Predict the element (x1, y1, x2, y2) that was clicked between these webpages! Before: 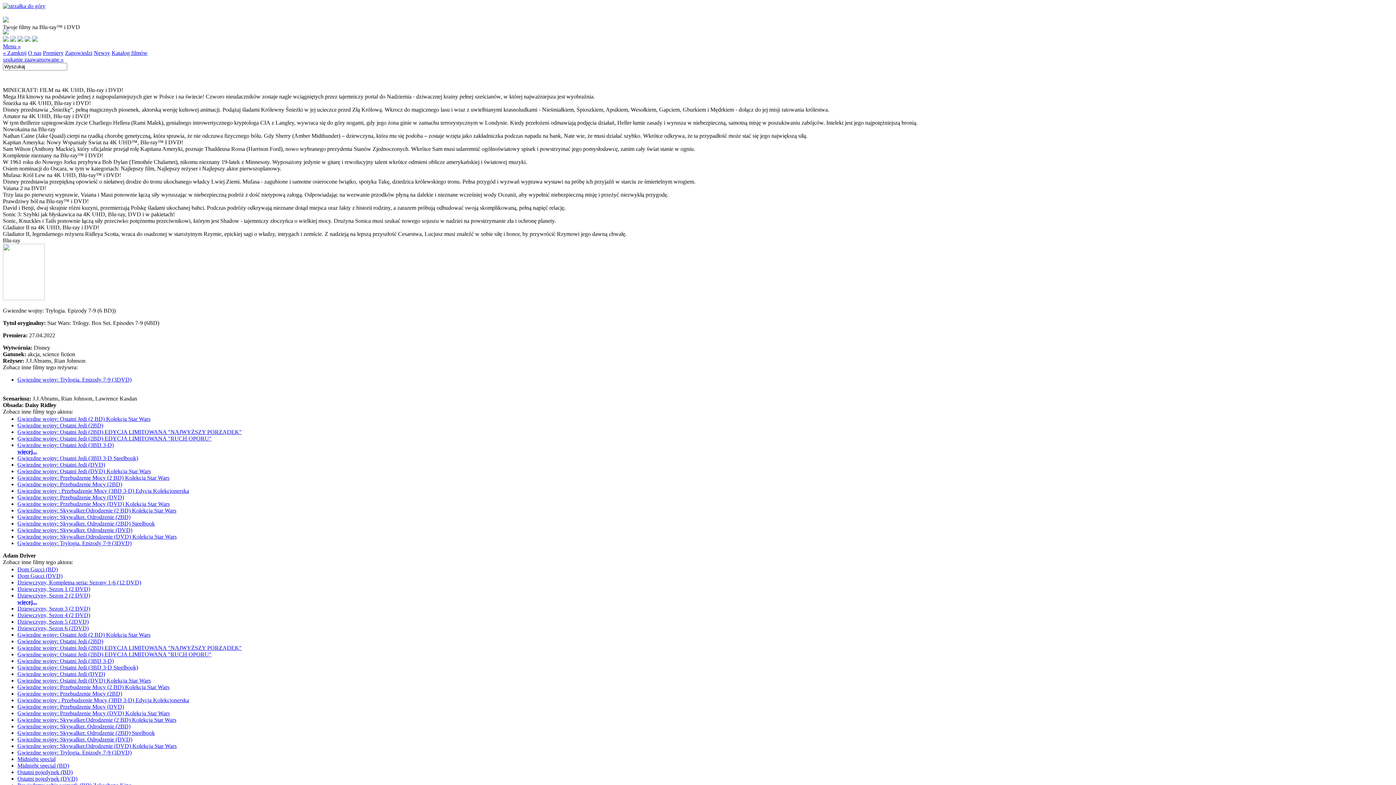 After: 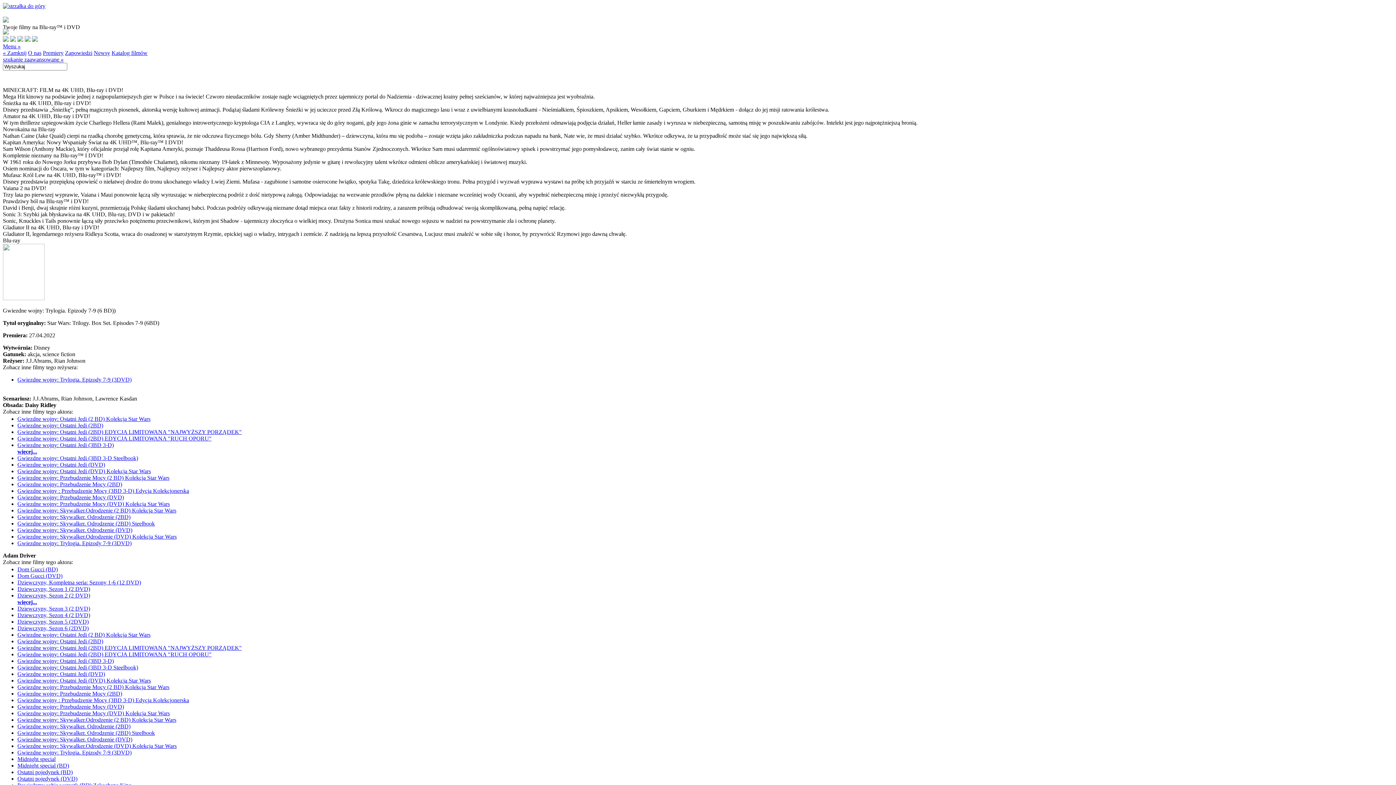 Action: bbox: (24, 36, 30, 42)